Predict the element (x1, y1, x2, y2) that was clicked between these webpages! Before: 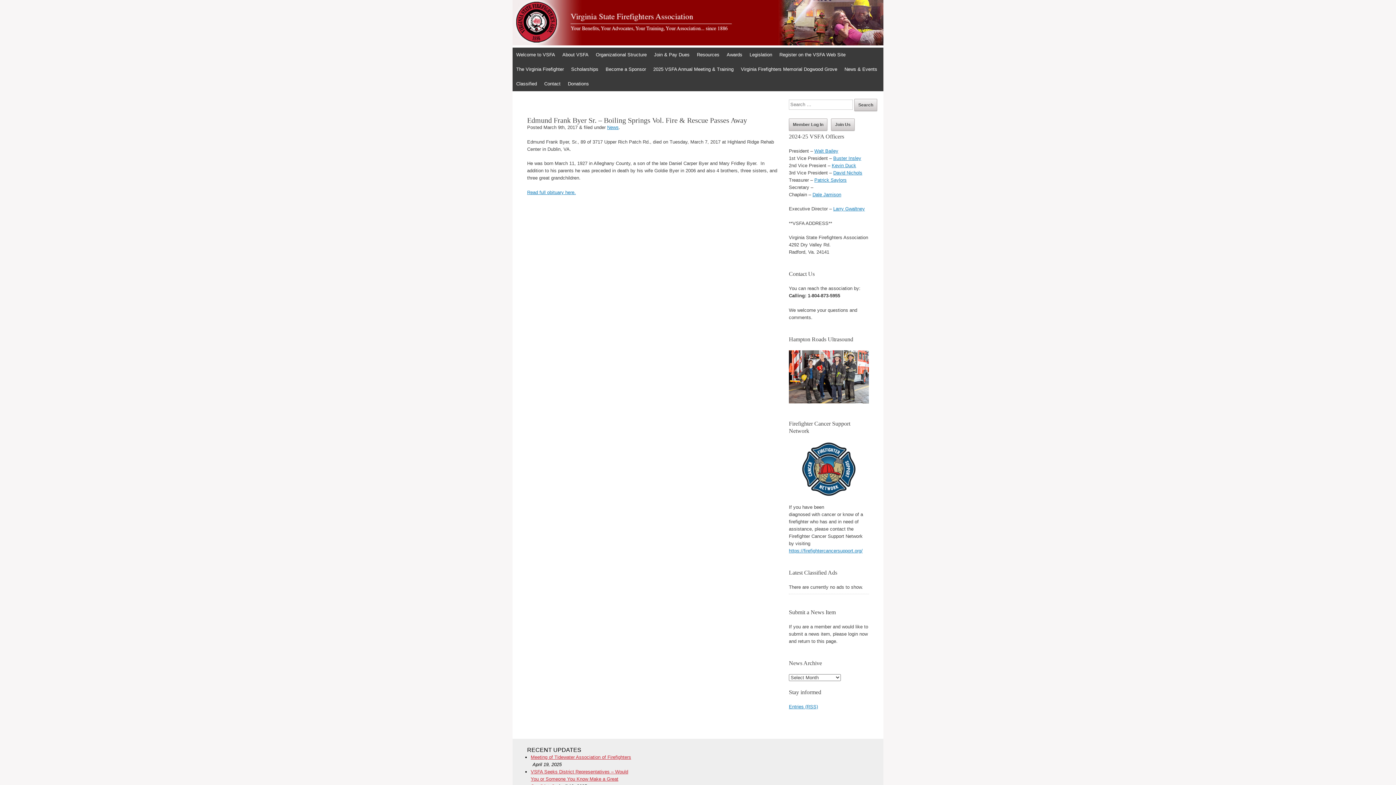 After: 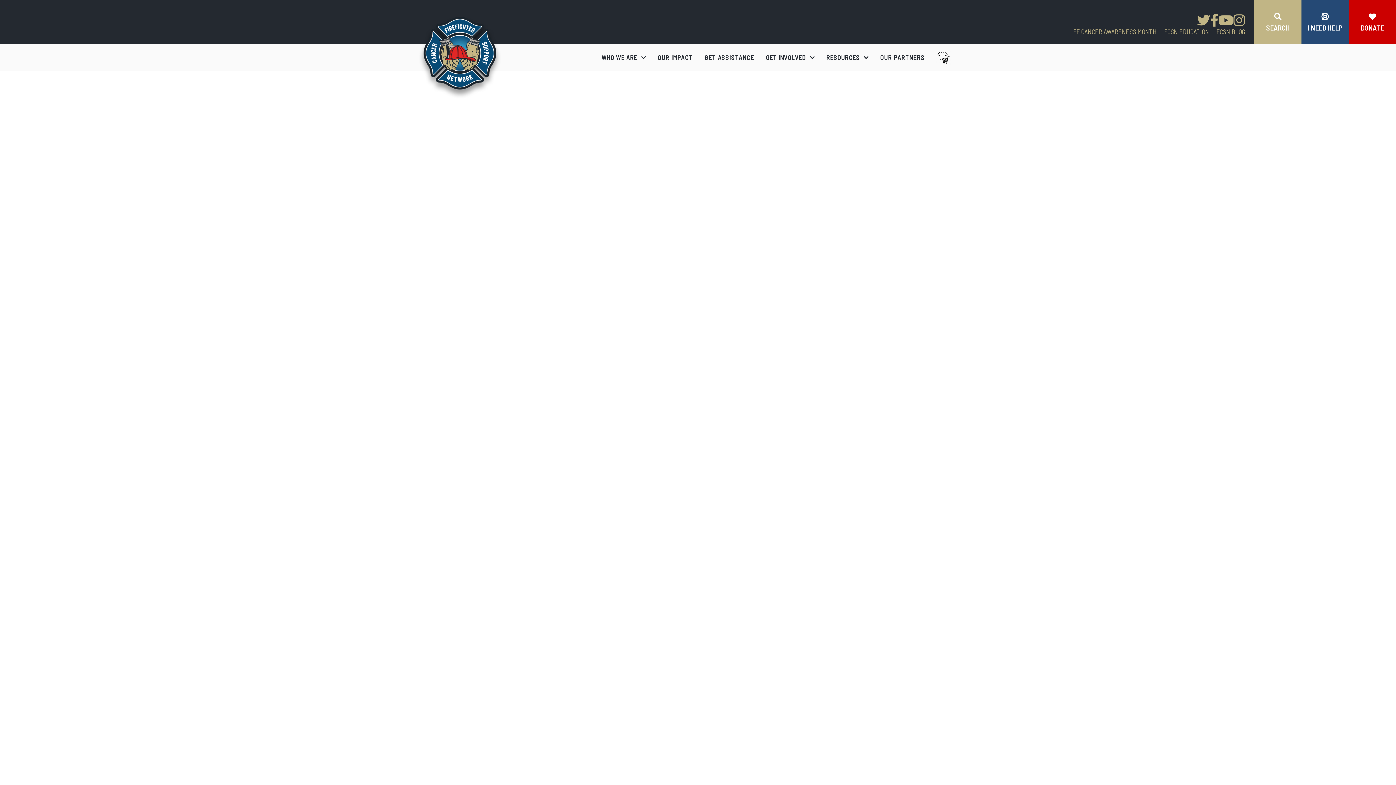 Action: label: https://firefightercancersupport.org/ bbox: (789, 548, 862, 553)